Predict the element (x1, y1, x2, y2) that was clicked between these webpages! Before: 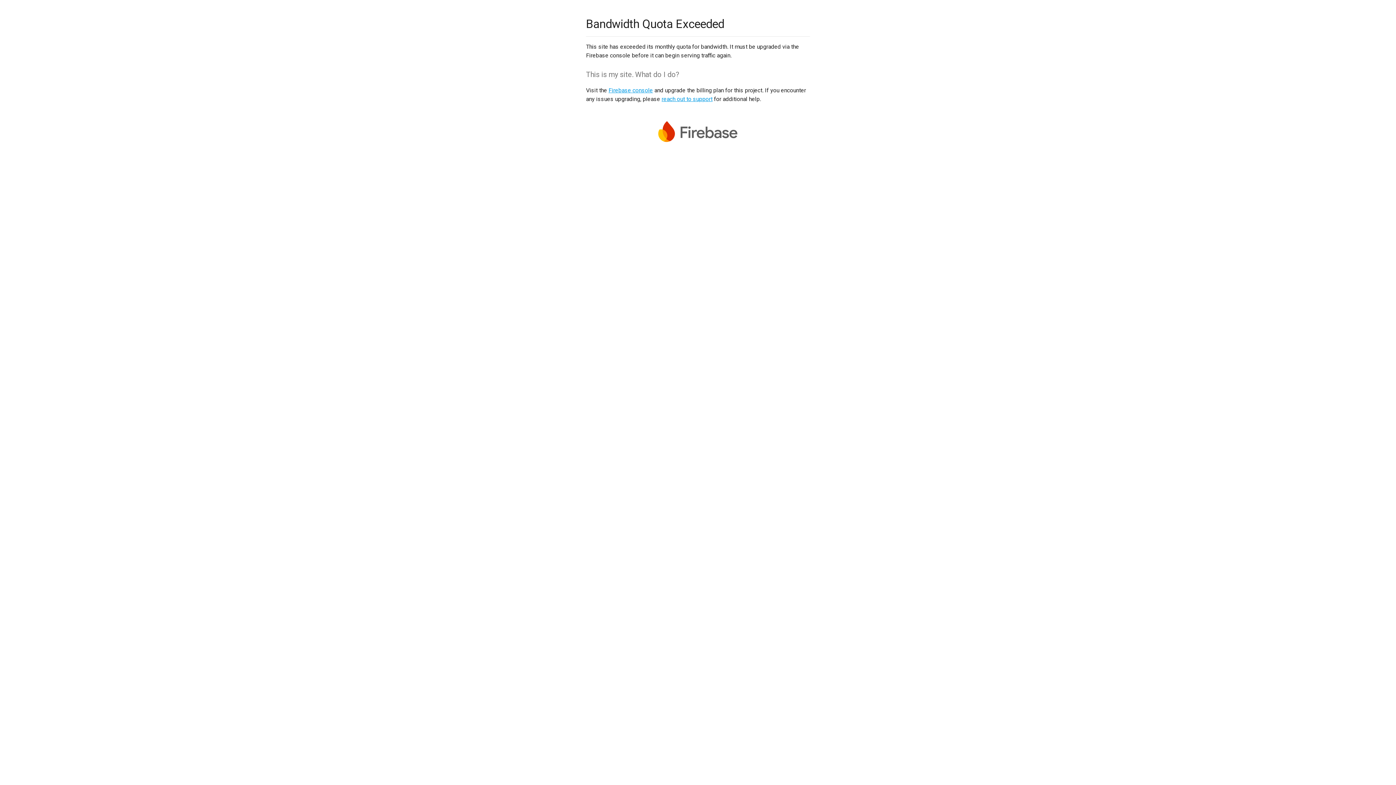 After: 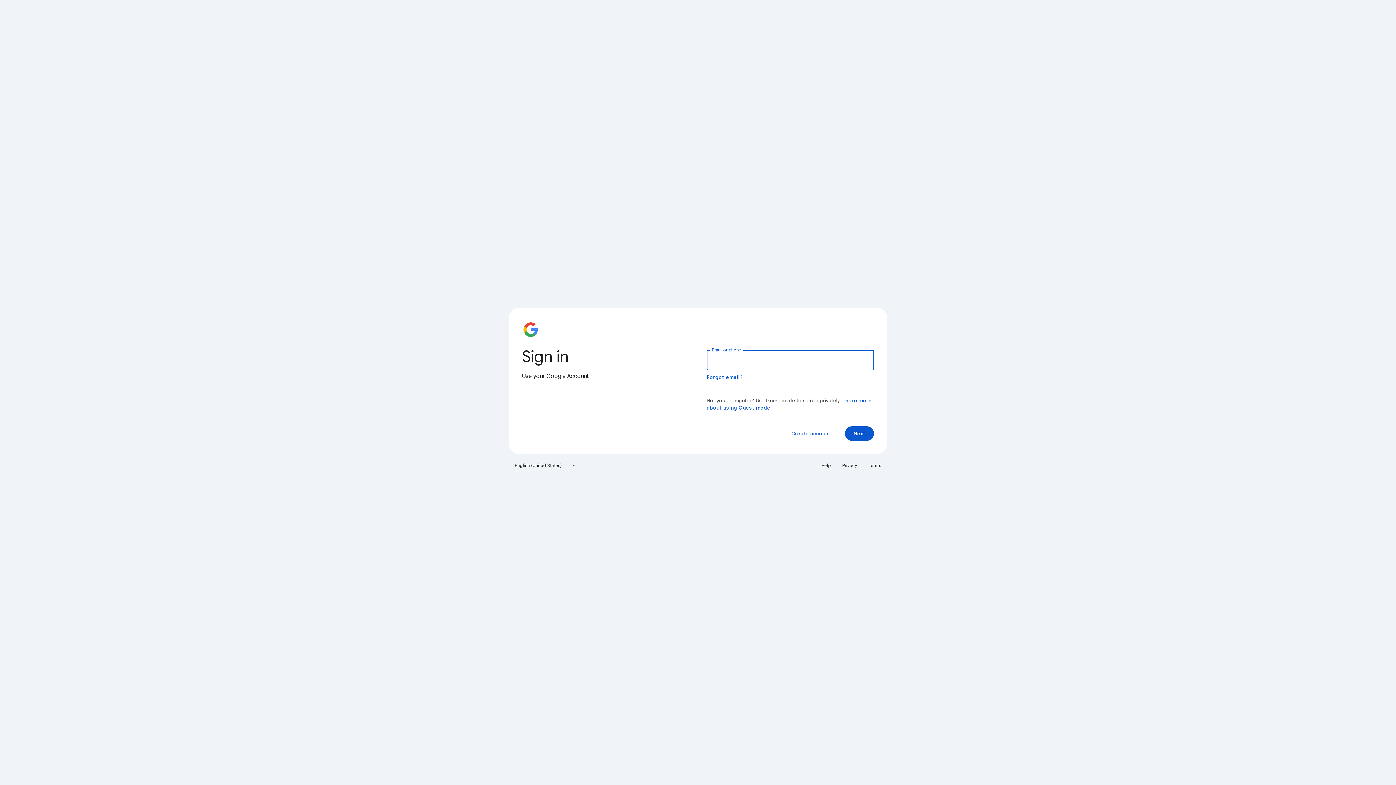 Action: bbox: (608, 86, 653, 93) label: Firebase console